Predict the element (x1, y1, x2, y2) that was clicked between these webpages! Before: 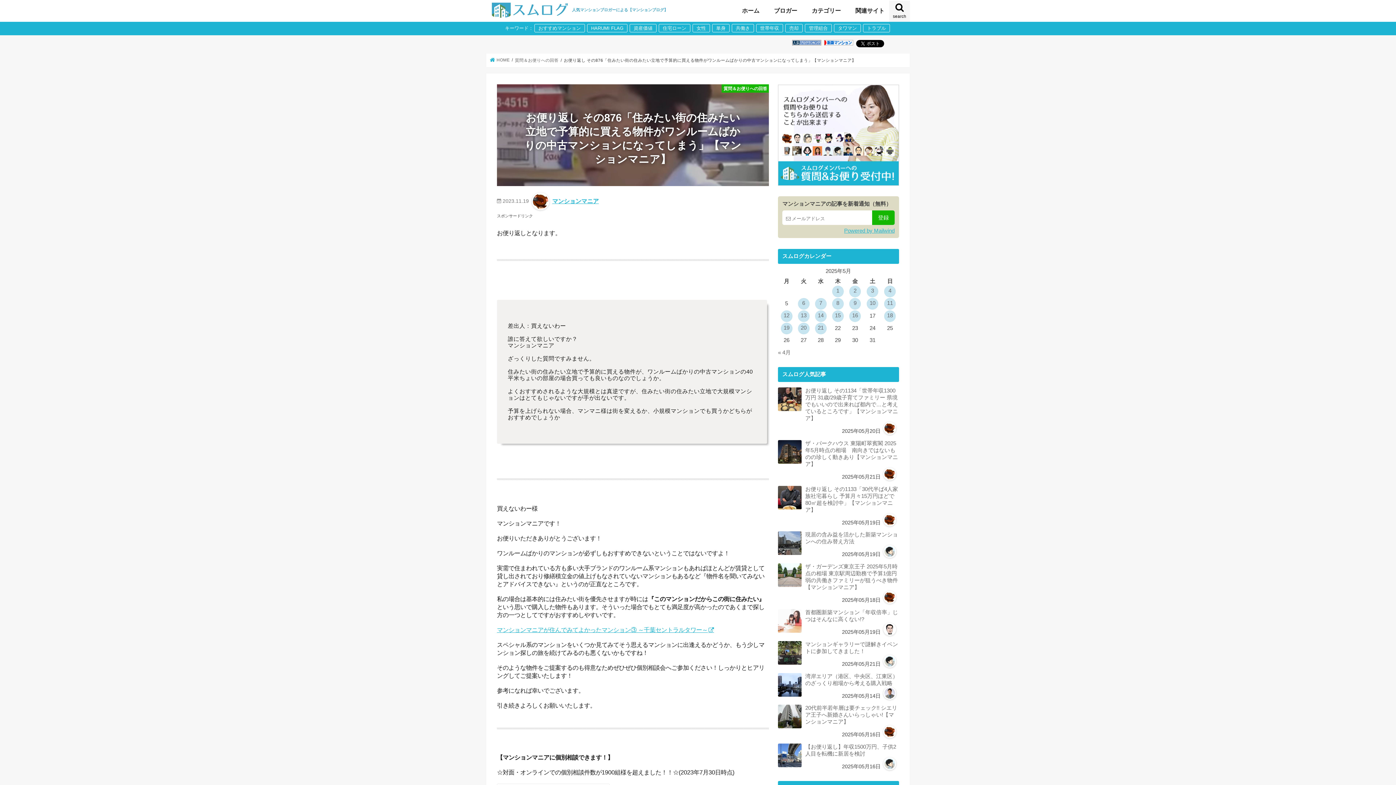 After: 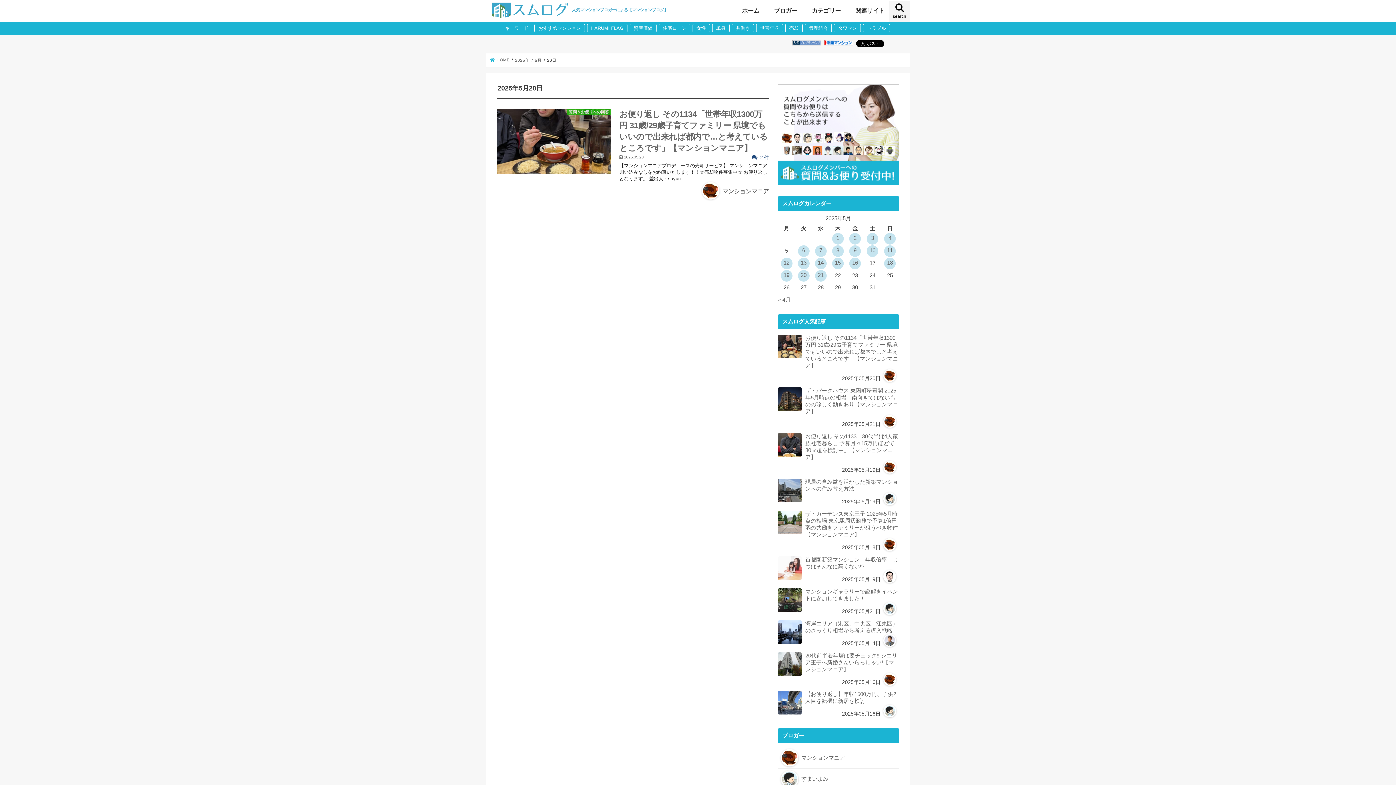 Action: label: 2025年5月20日 に投稿を公開 bbox: (798, 322, 809, 334)